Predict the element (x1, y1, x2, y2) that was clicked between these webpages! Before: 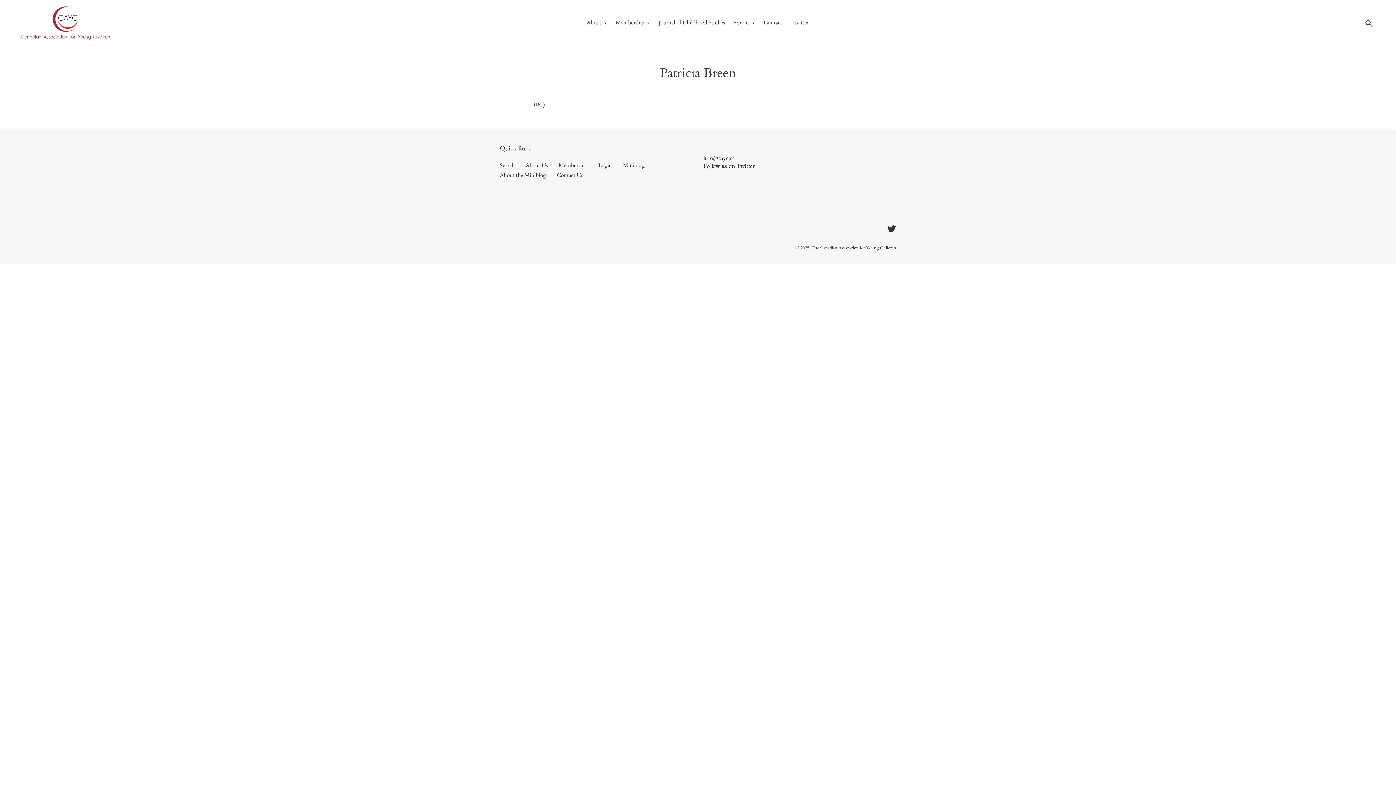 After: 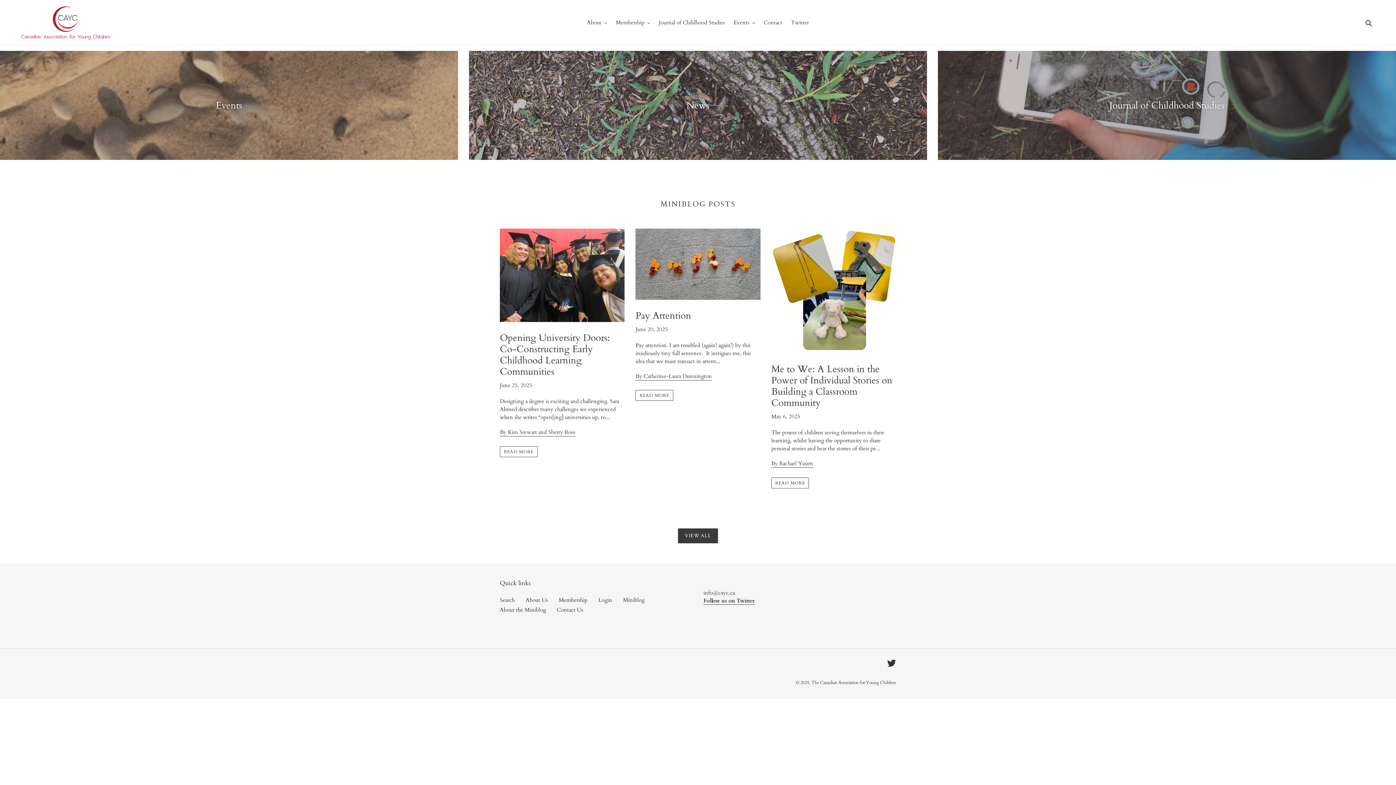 Action: label: The Canadian Association for Young Children bbox: (811, 245, 896, 250)